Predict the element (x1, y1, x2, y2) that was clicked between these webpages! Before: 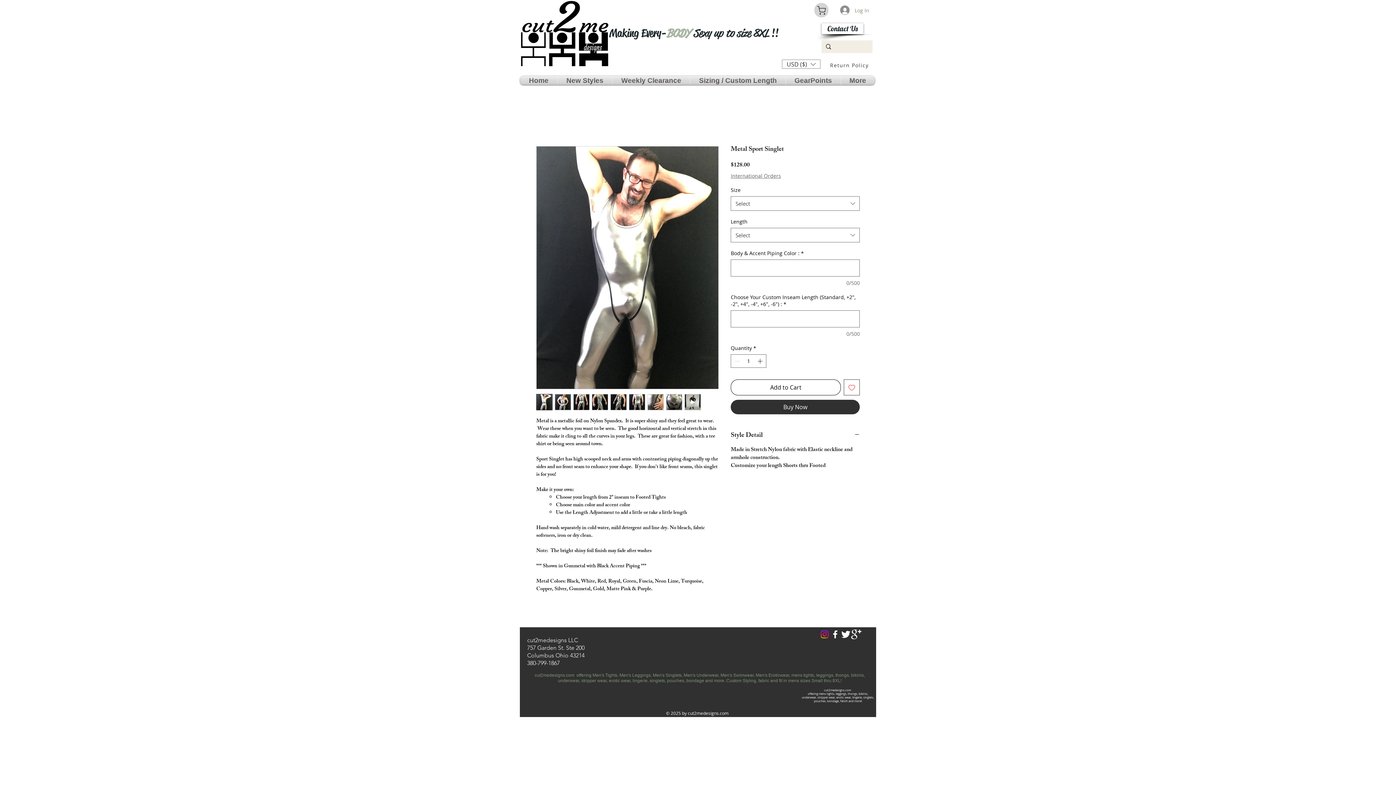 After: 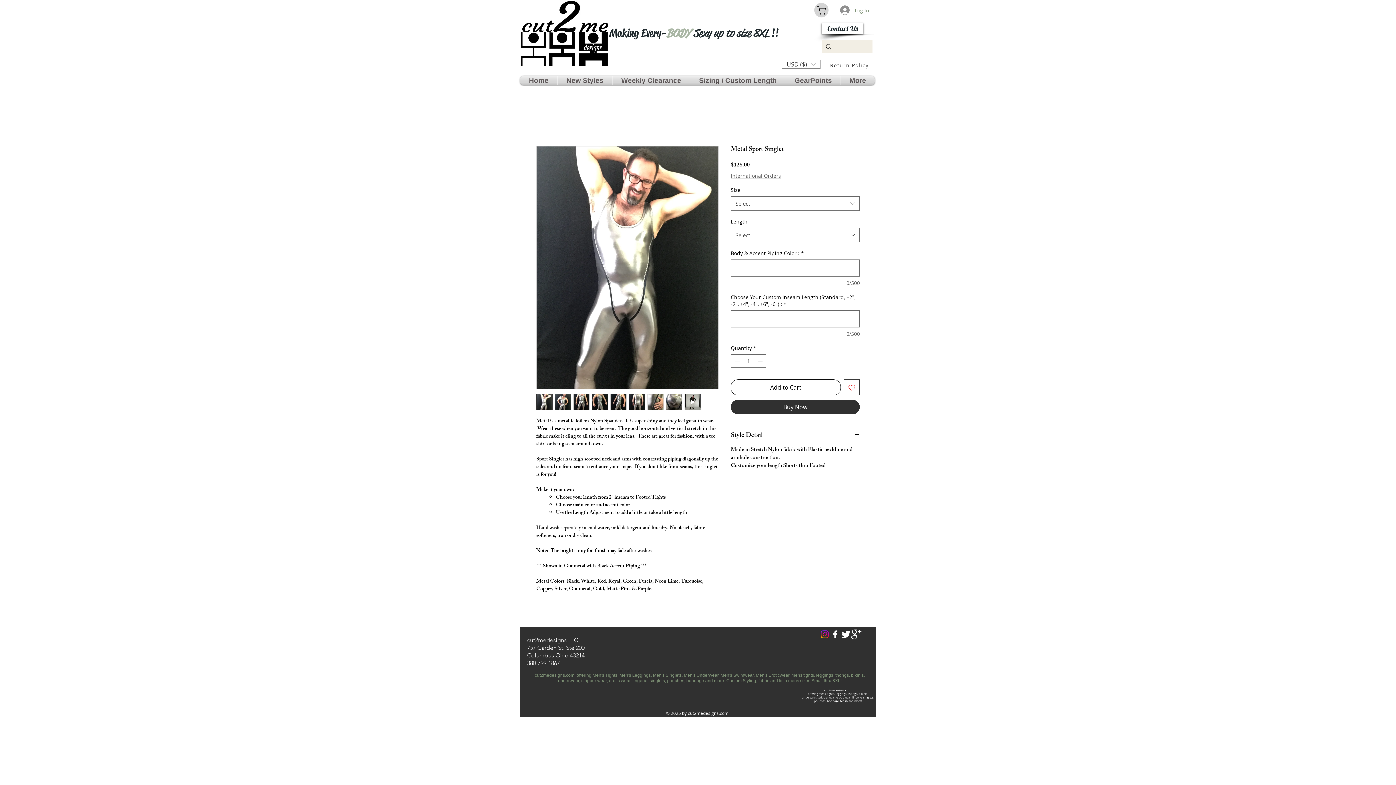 Action: bbox: (610, 394, 627, 410)